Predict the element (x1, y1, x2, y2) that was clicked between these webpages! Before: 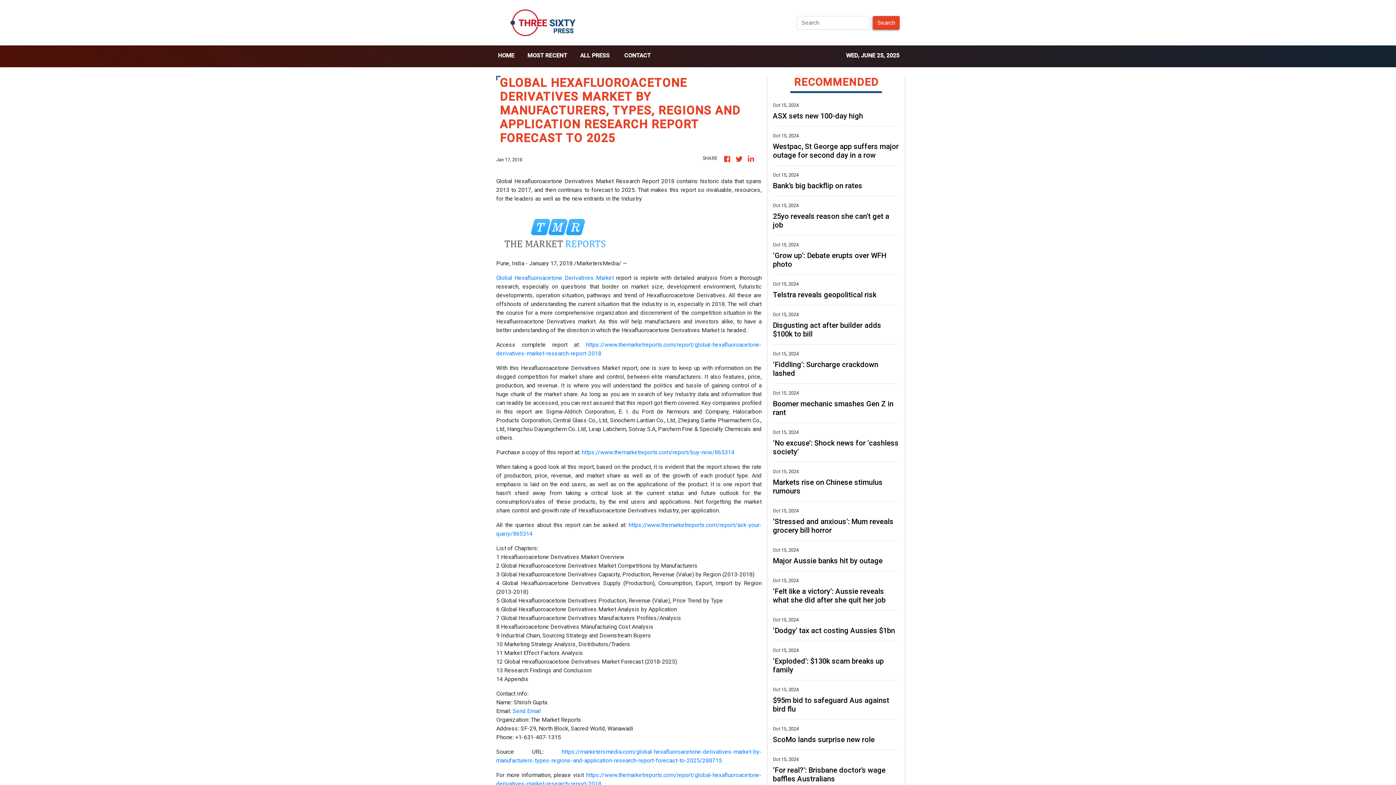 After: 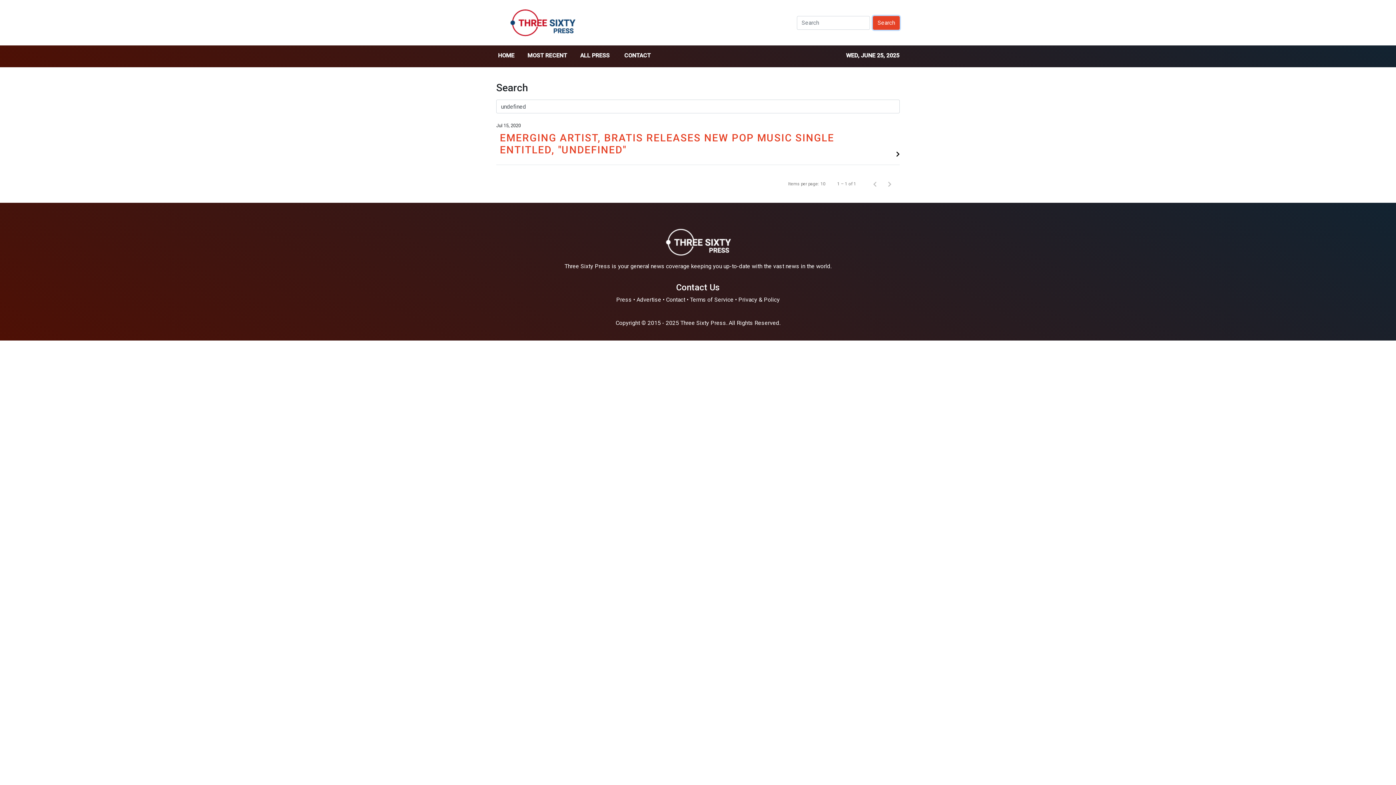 Action: label: Search bbox: (873, 15, 900, 29)